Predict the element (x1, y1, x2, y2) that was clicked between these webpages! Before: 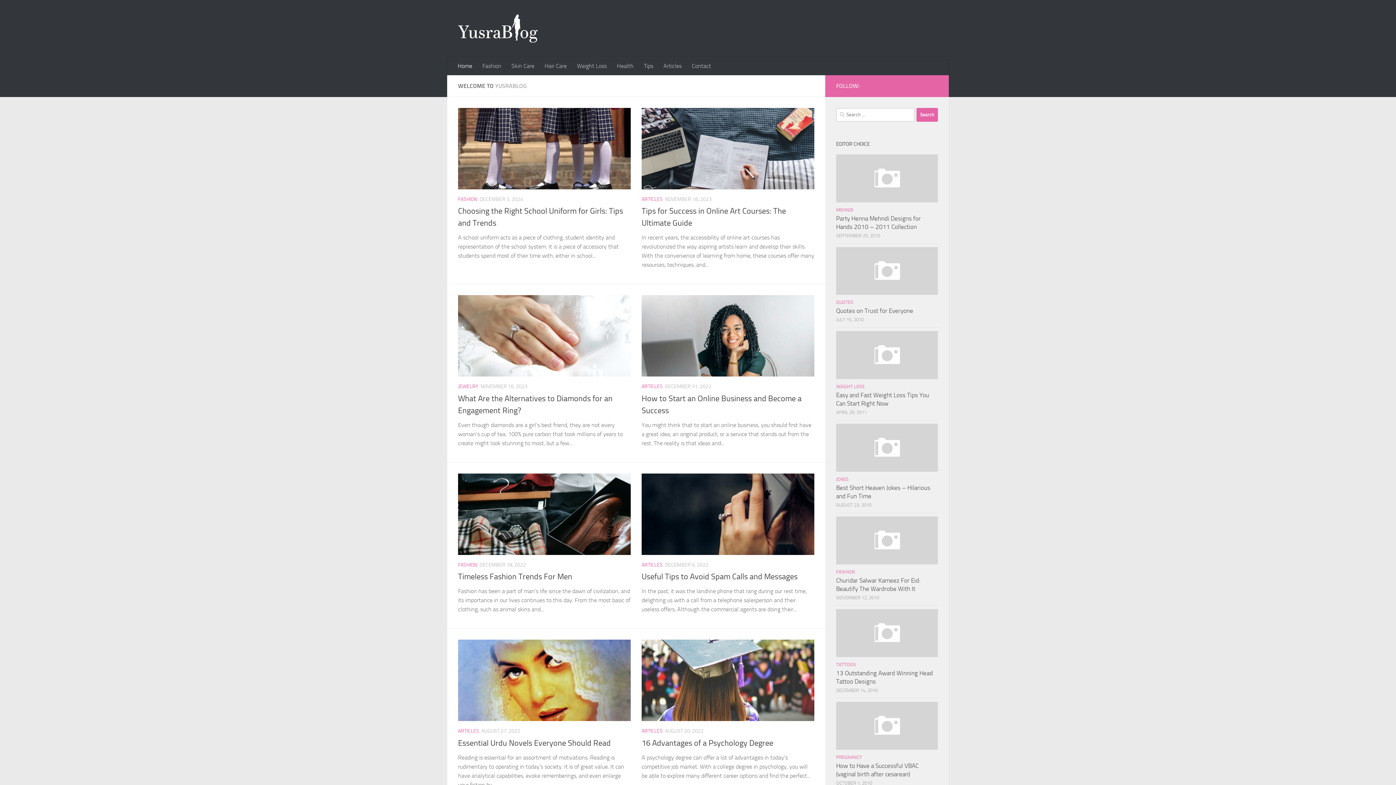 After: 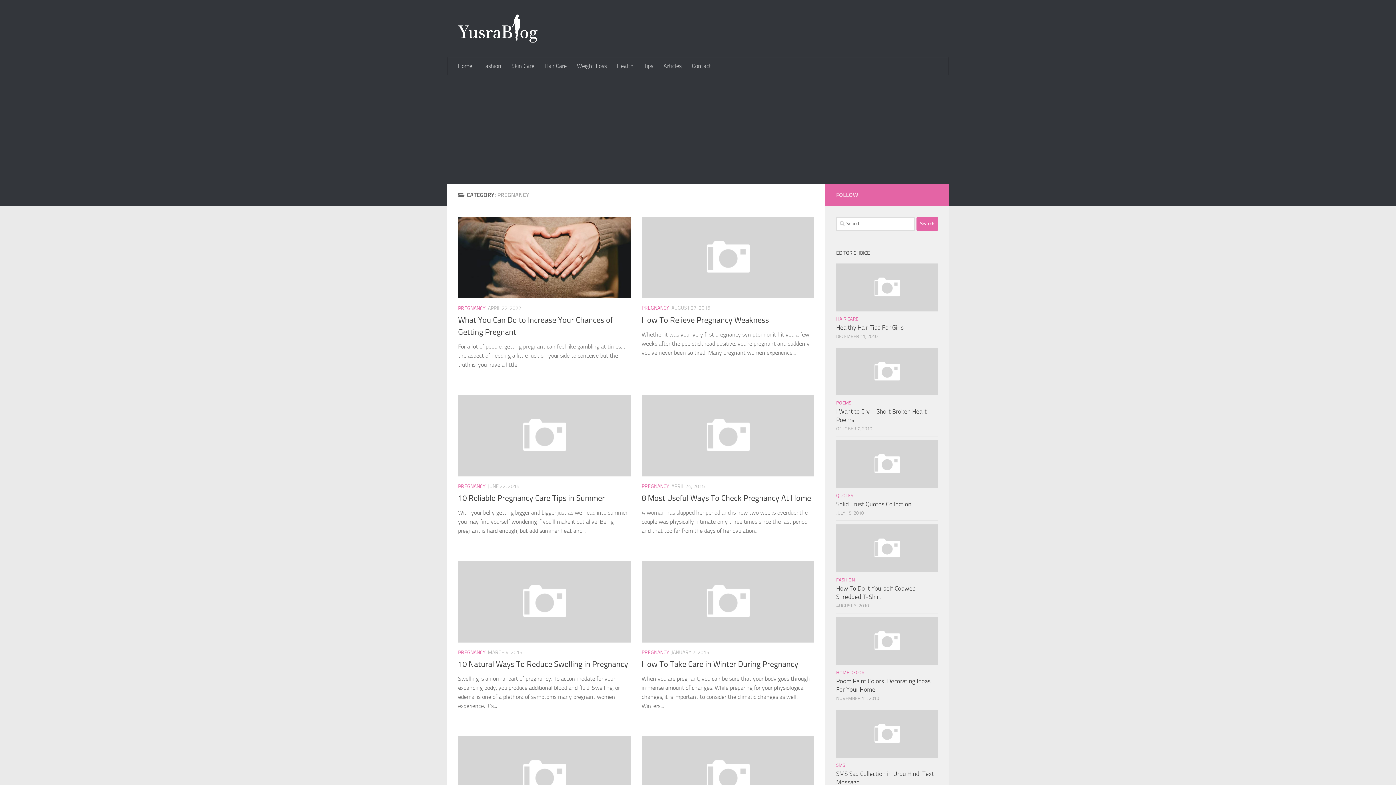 Action: label: PREGNANCY bbox: (836, 754, 862, 760)